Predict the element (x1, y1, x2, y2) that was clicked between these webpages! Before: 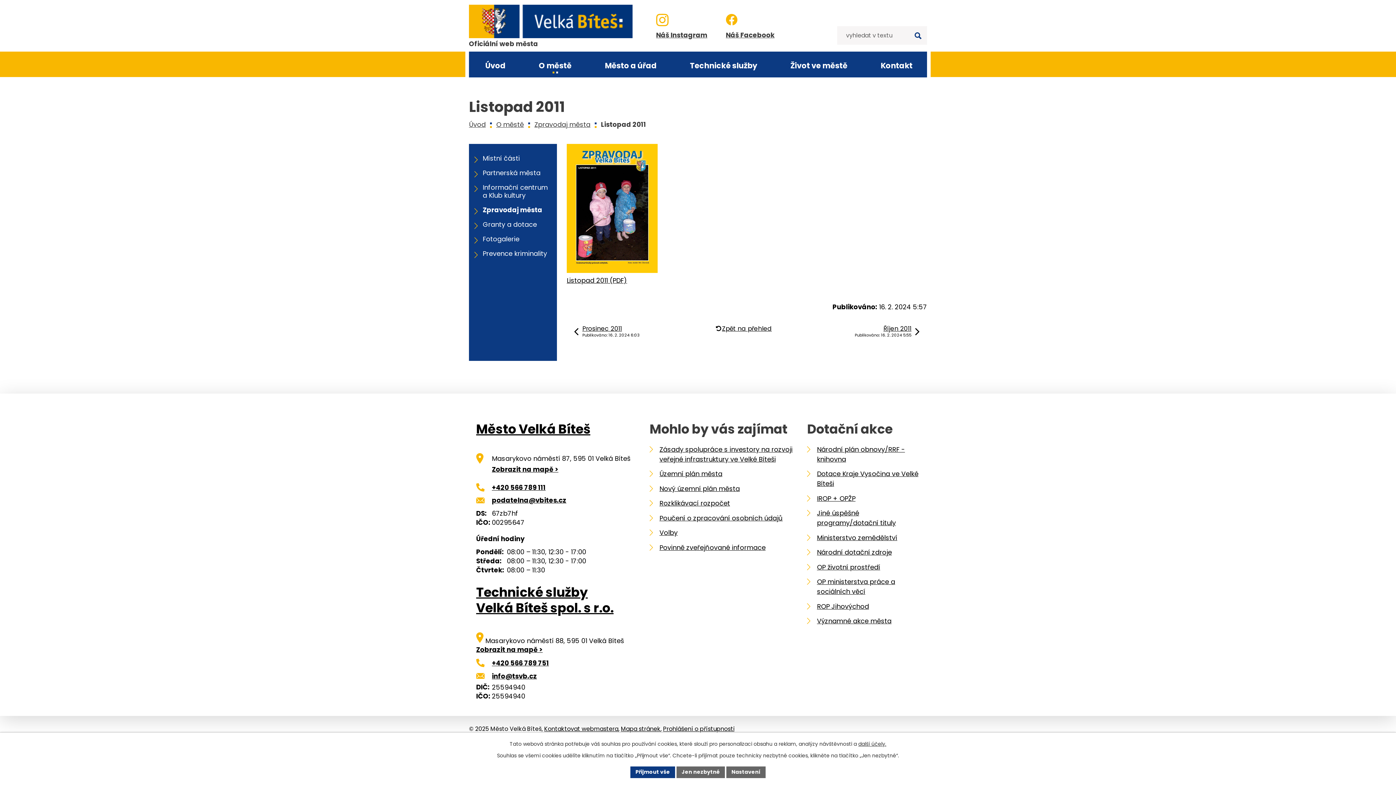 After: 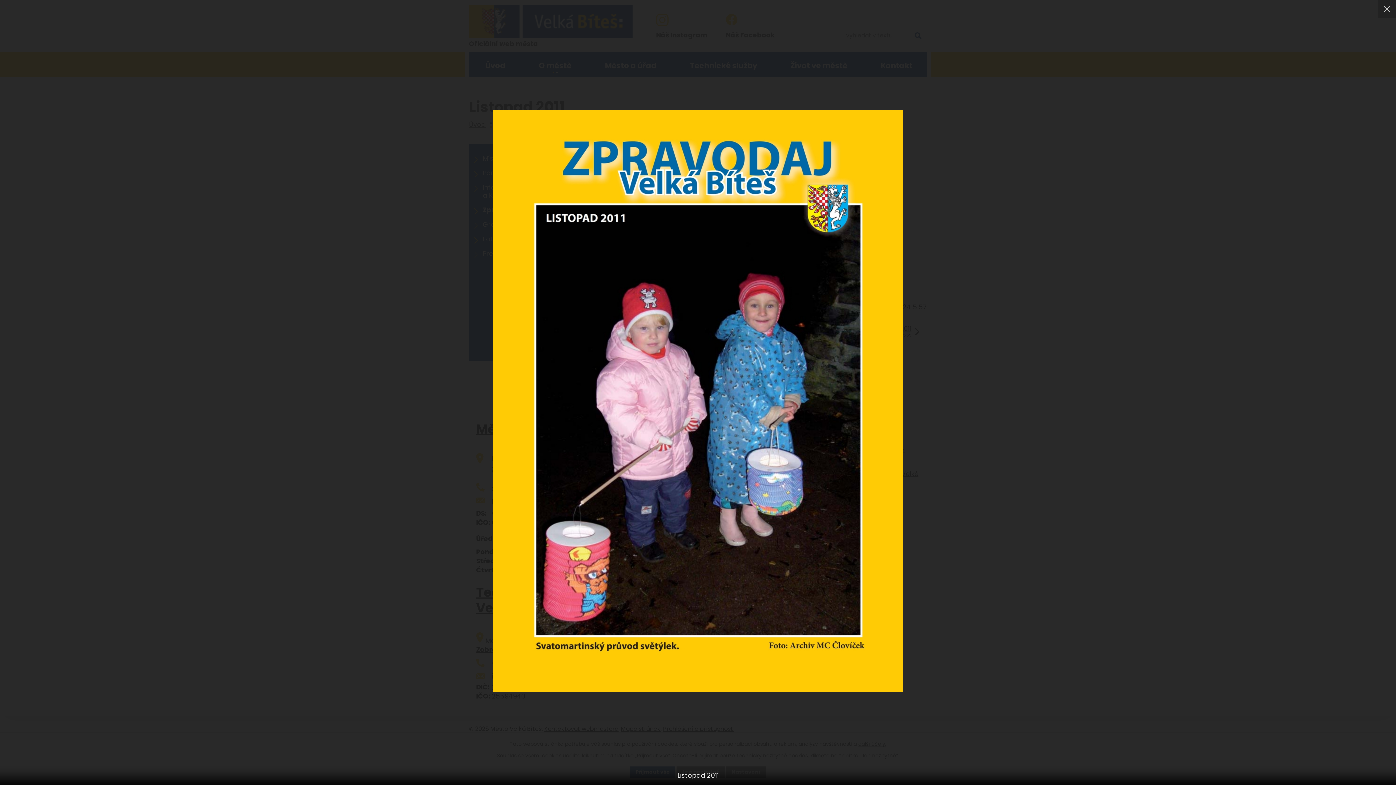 Action: bbox: (566, 266, 657, 275)